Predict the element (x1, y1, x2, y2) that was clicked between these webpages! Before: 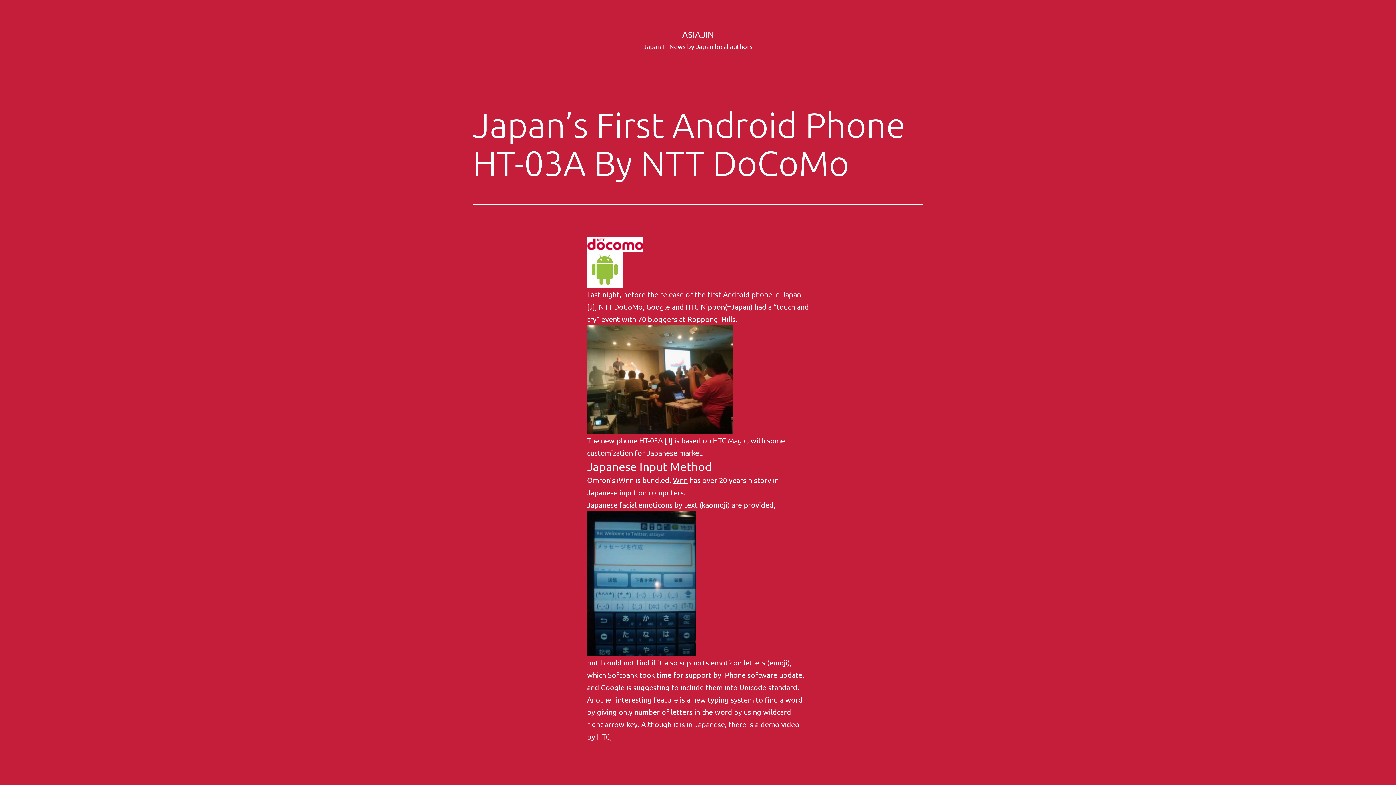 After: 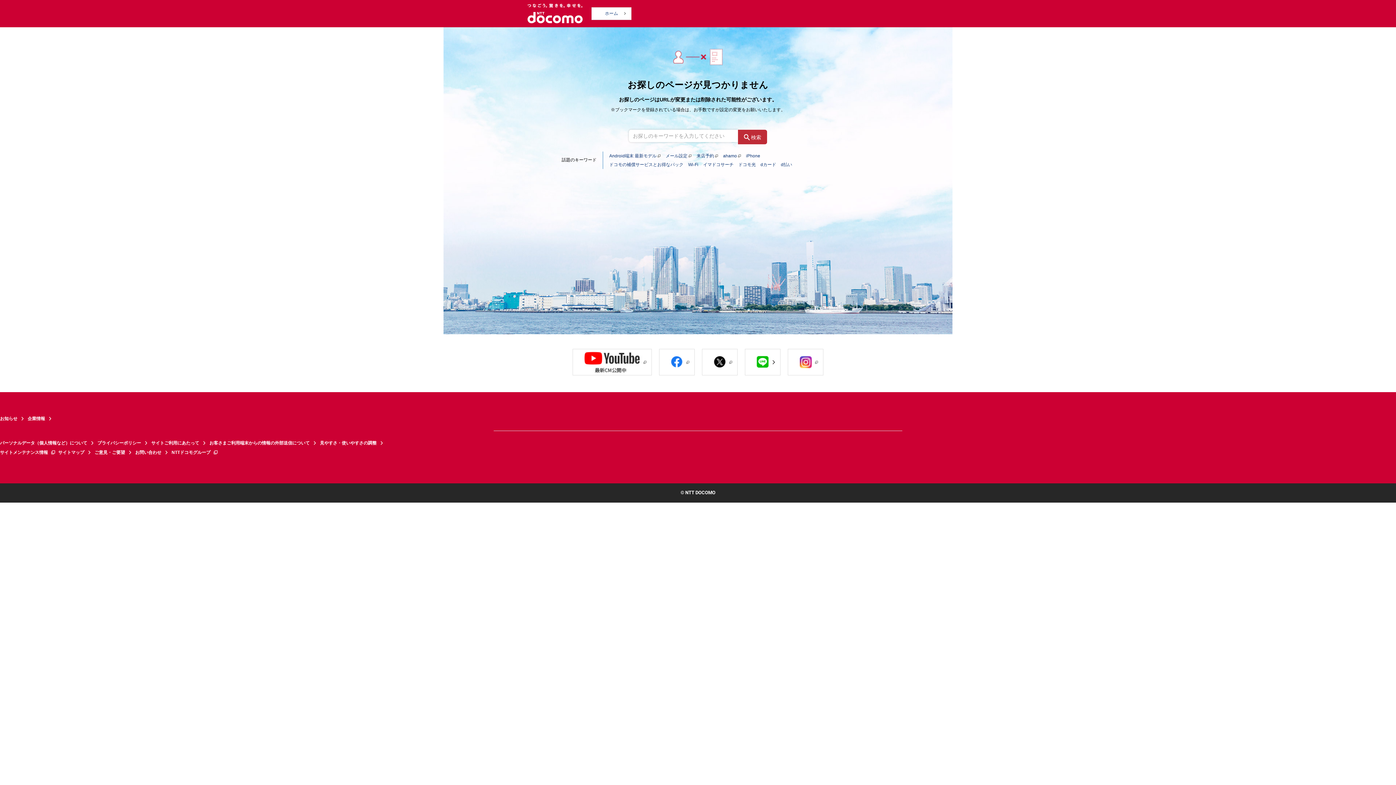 Action: label: the first Android phone in Japan bbox: (694, 289, 801, 298)